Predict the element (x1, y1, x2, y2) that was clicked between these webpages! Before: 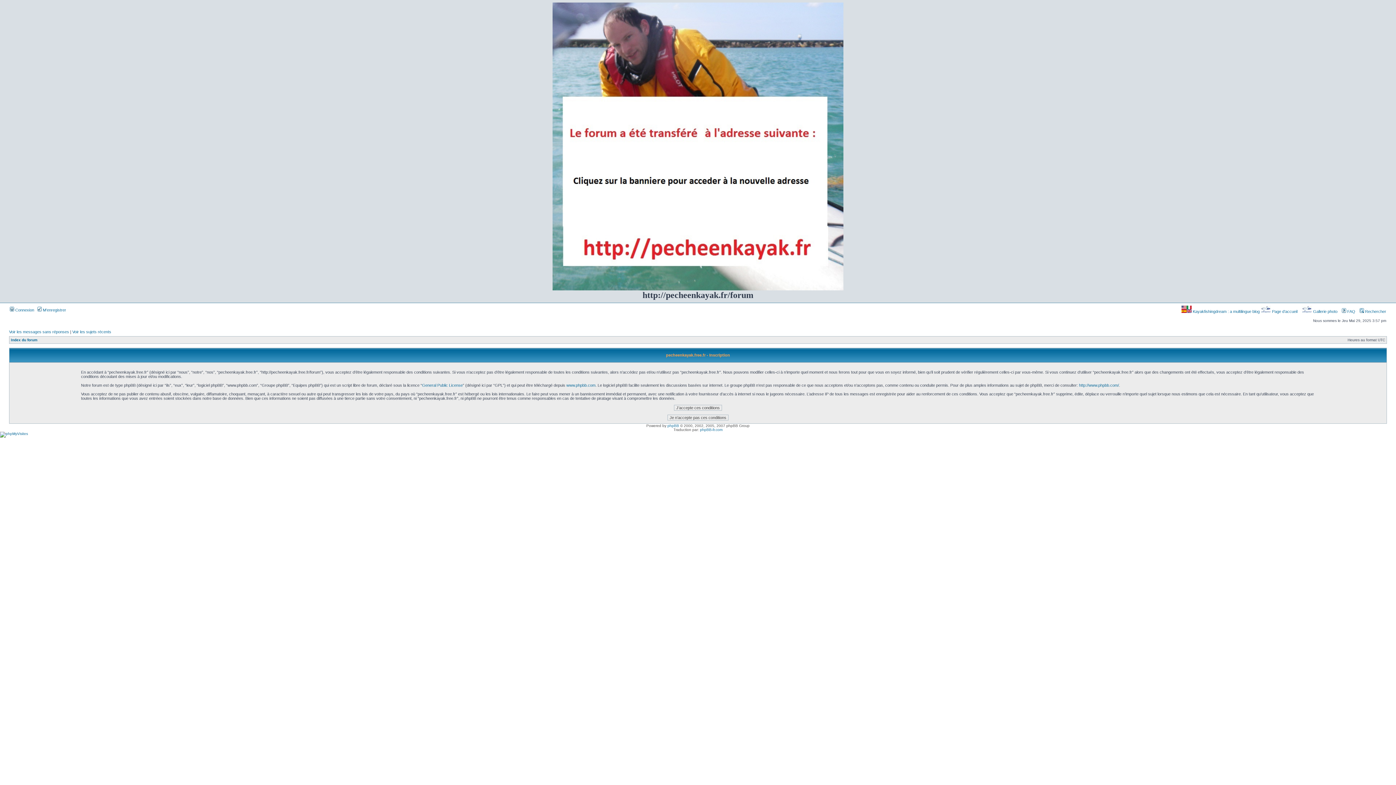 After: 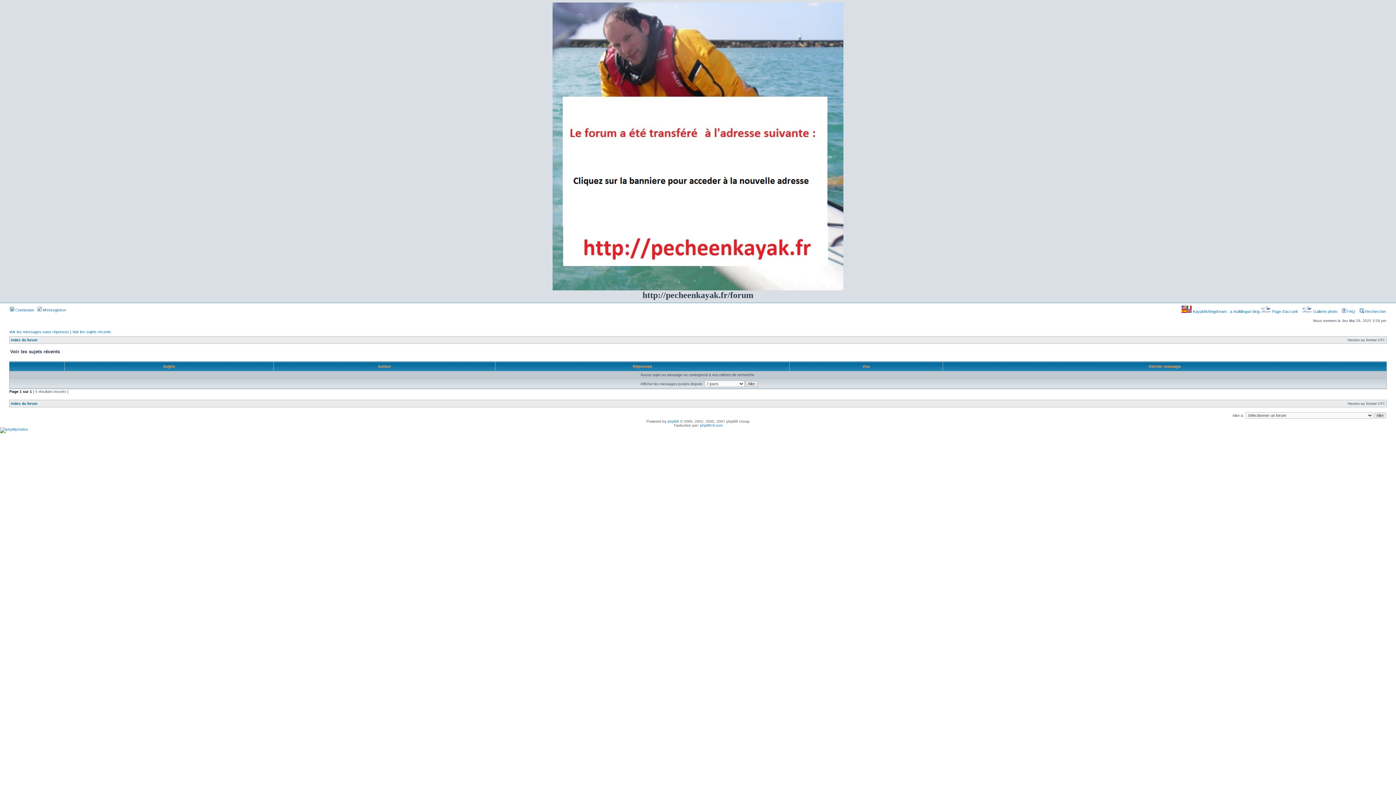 Action: label: Voir les sujets récents bbox: (72, 329, 111, 334)